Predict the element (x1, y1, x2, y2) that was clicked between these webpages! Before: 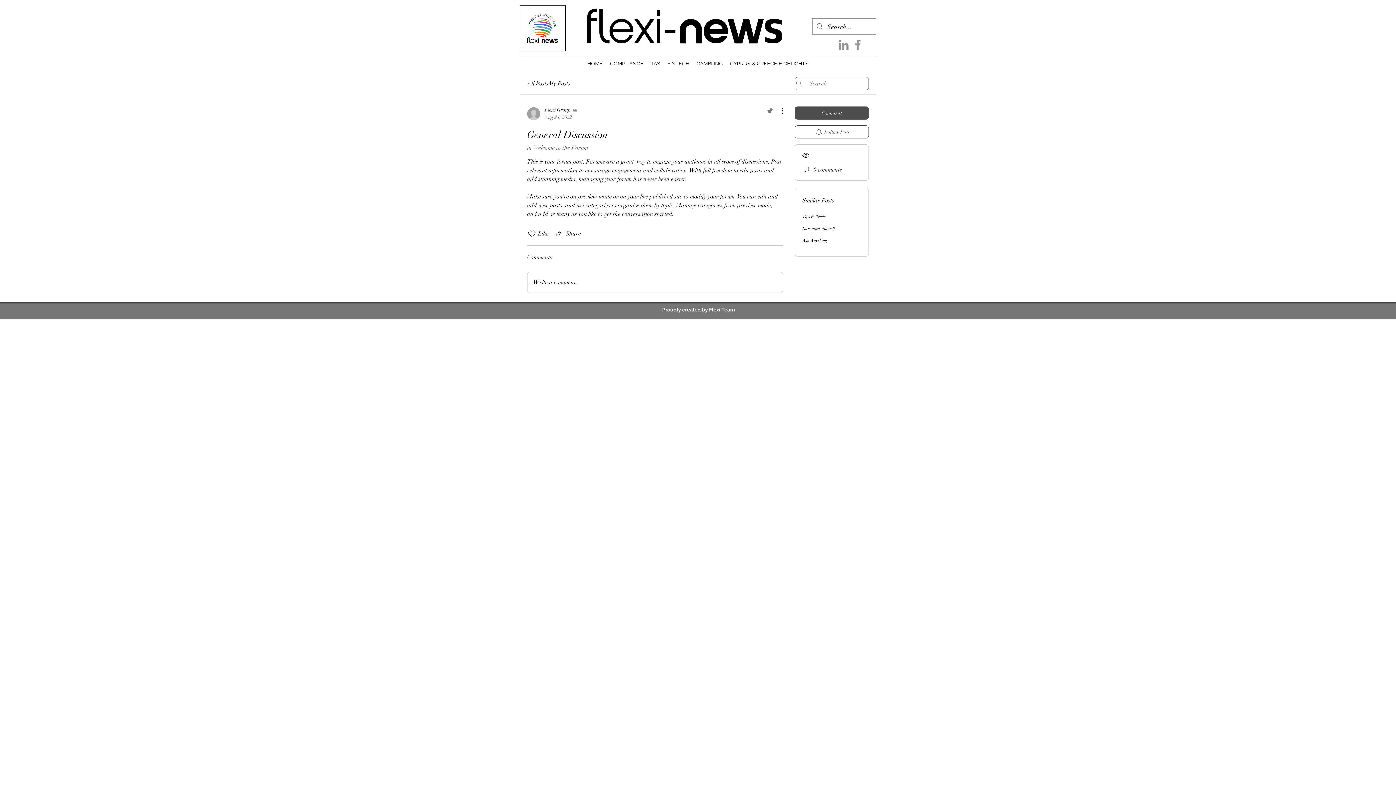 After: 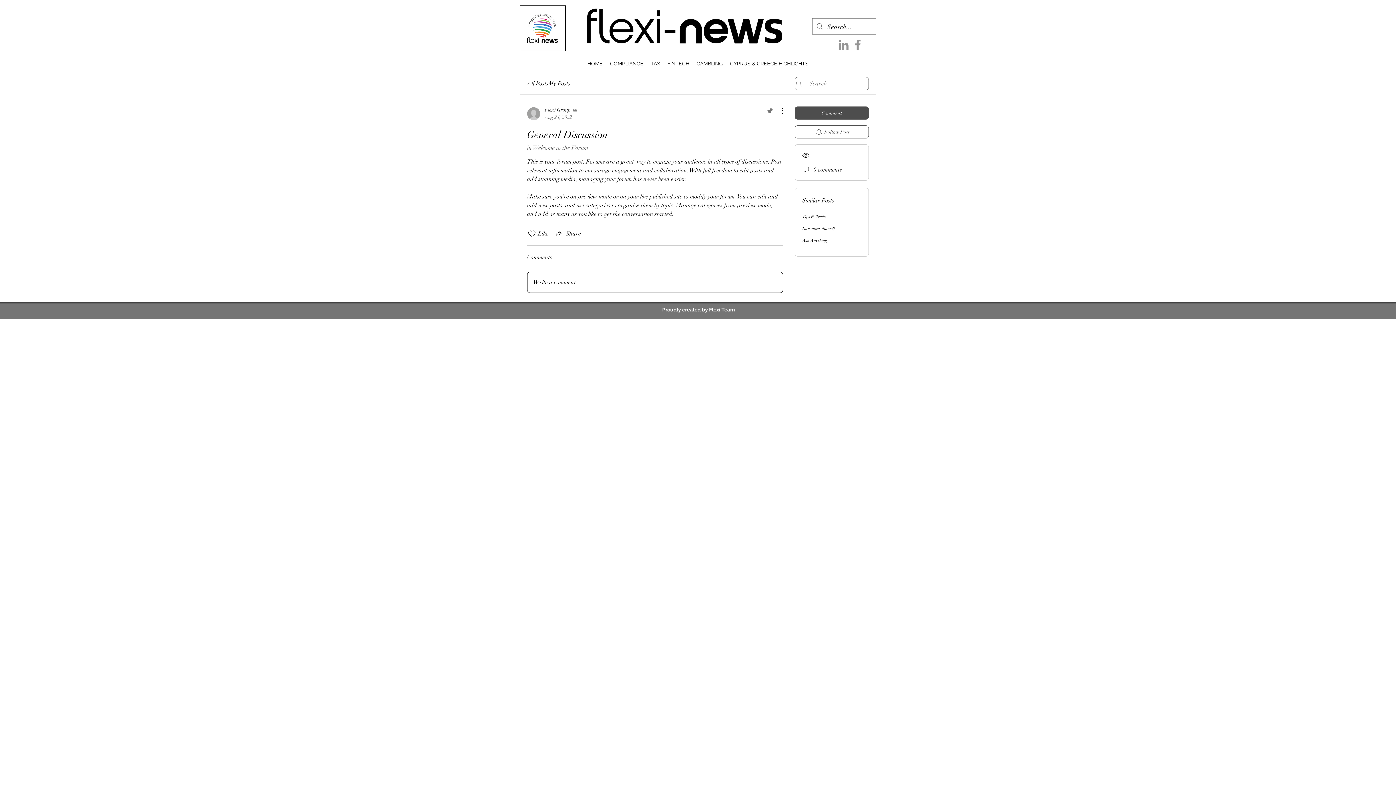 Action: bbox: (527, 272, 782, 292) label: Write a comment...